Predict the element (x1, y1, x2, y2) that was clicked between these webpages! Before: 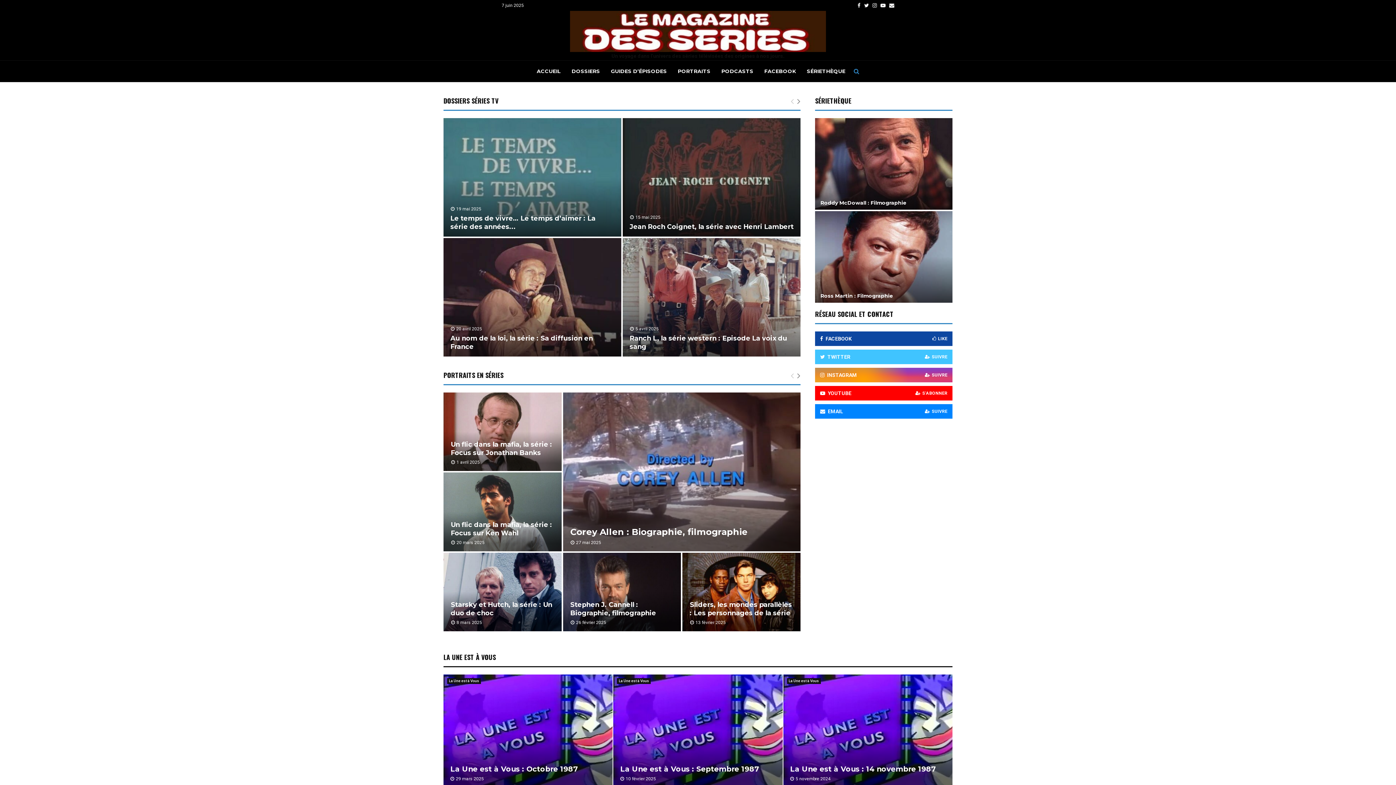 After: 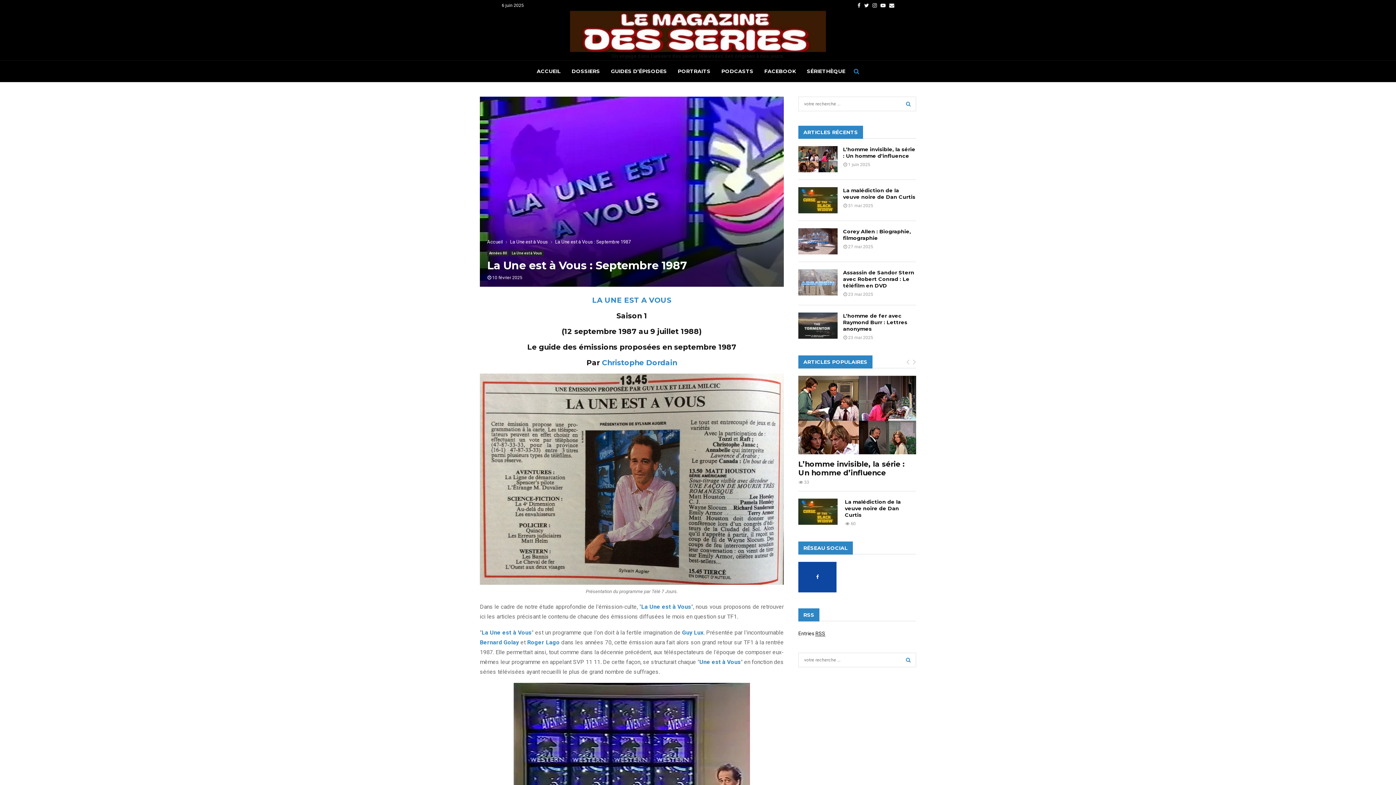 Action: bbox: (620, 764, 759, 773) label: La Une est à Vous : Septembre 1987